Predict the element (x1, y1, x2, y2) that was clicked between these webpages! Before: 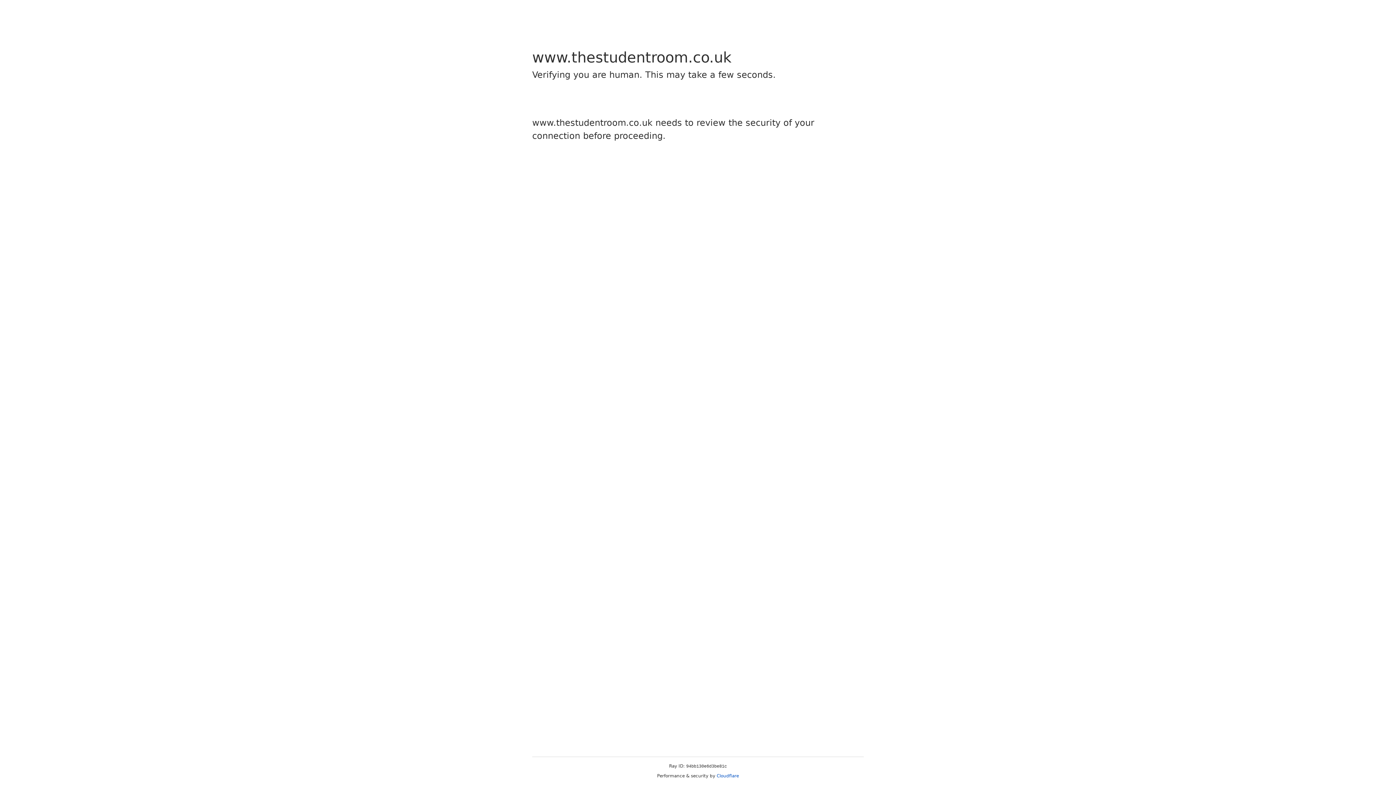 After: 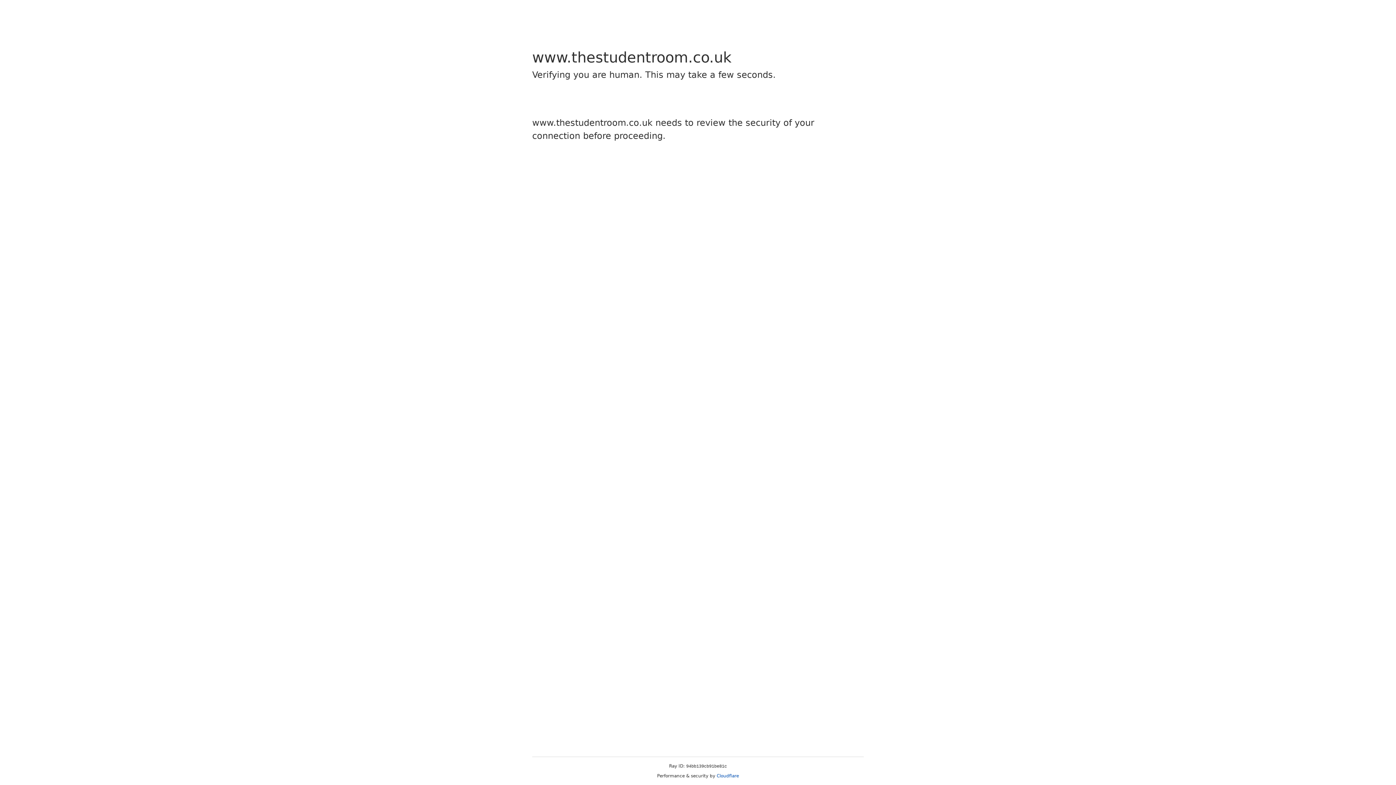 Action: bbox: (716, 773, 739, 778) label: Cloudflare